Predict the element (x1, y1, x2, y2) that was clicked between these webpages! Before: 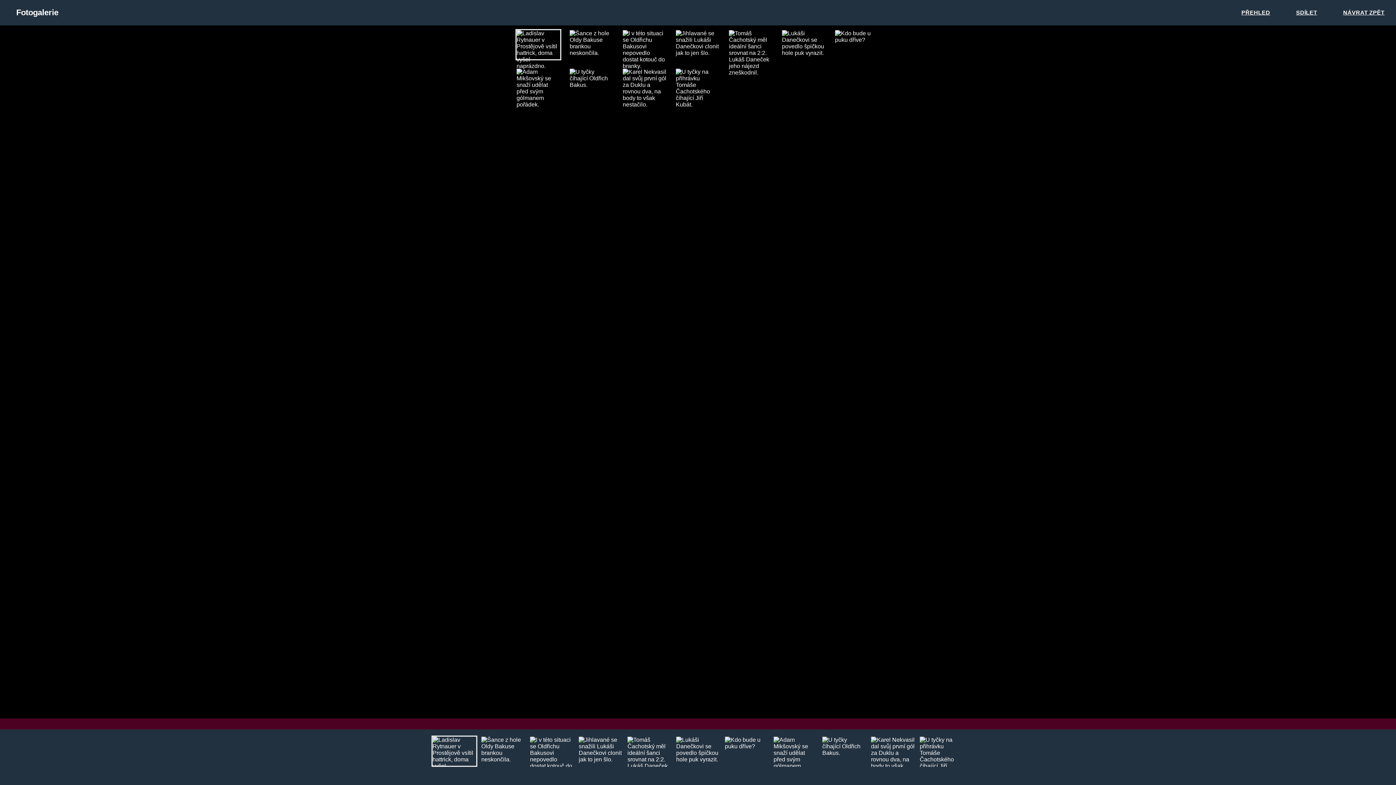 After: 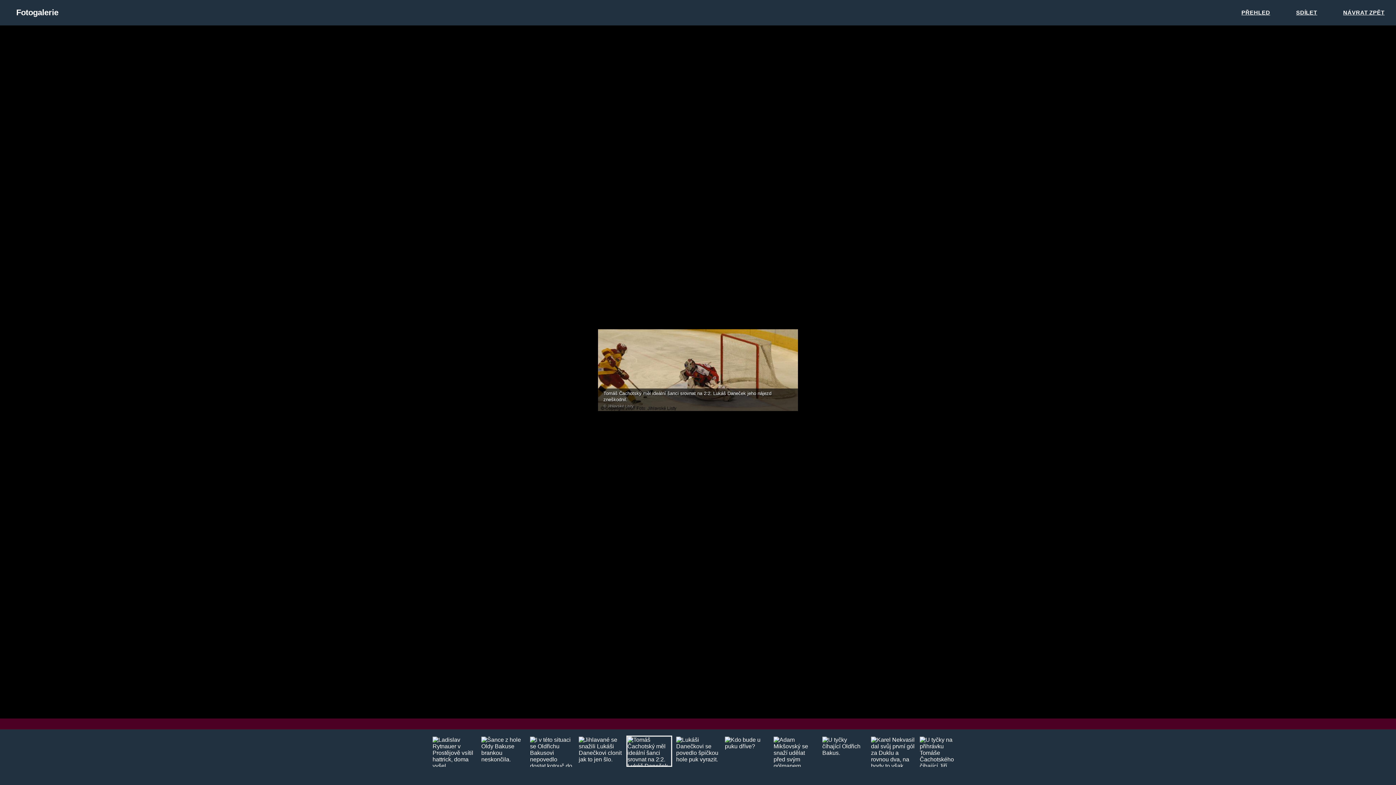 Action: bbox: (728, 29, 773, 60)